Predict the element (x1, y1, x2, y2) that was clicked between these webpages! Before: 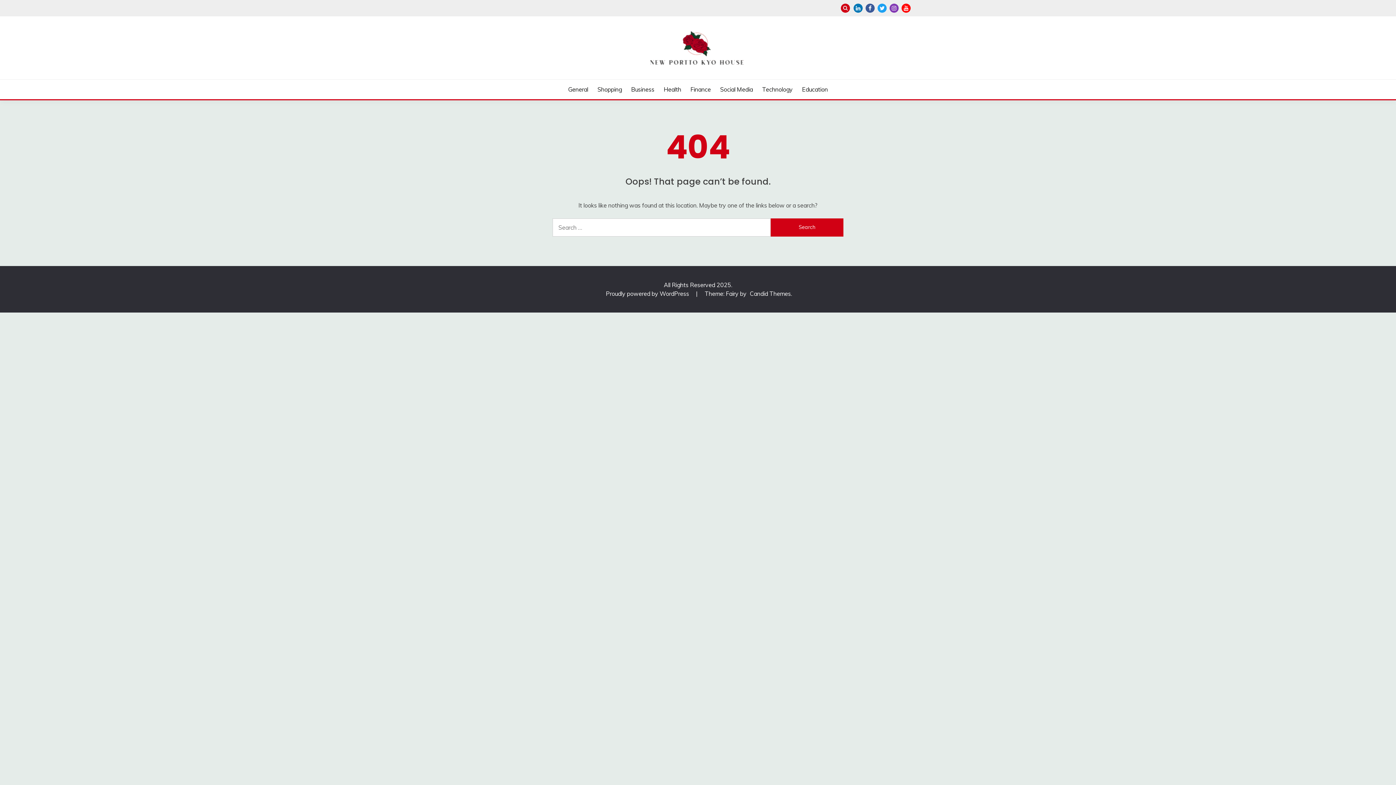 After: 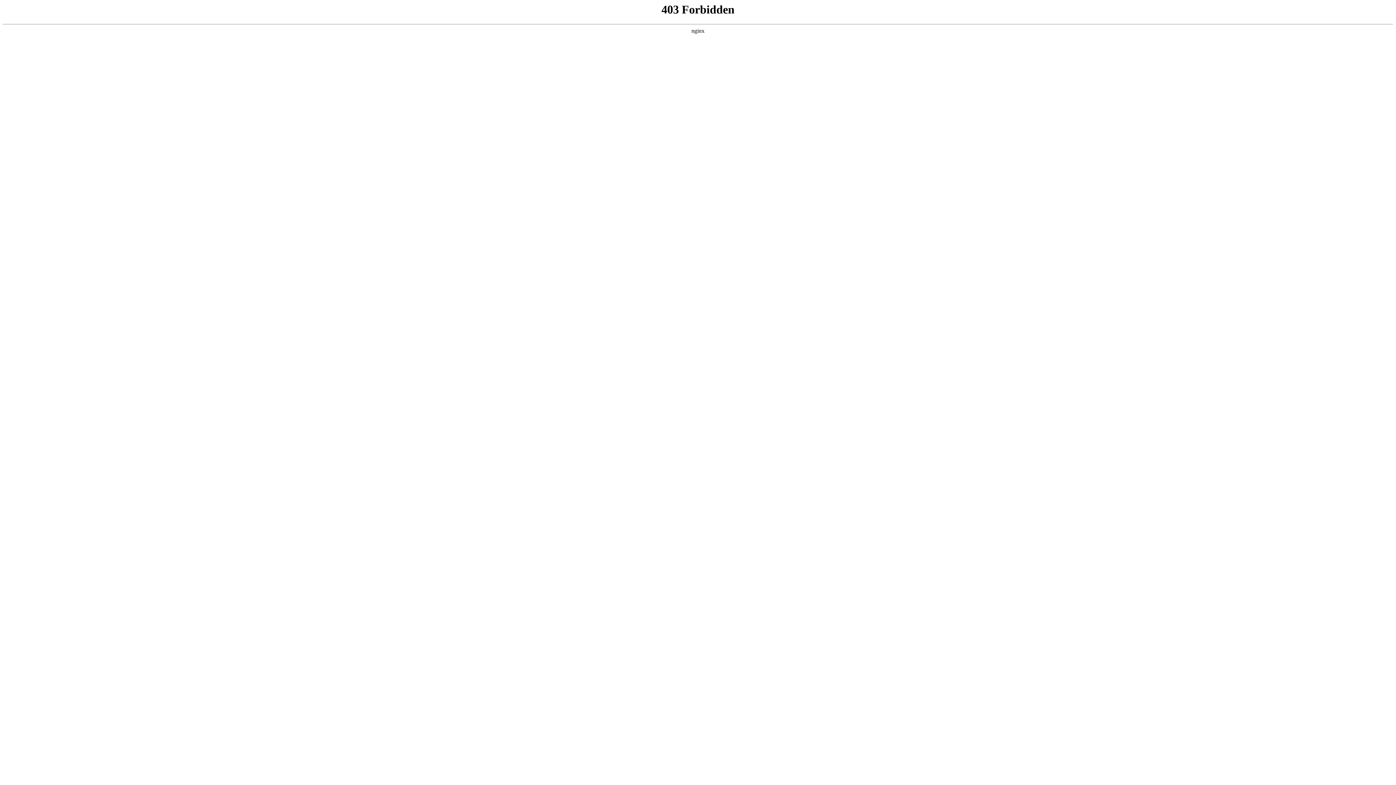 Action: bbox: (606, 290, 690, 297) label: Proudly powered by WordPress 